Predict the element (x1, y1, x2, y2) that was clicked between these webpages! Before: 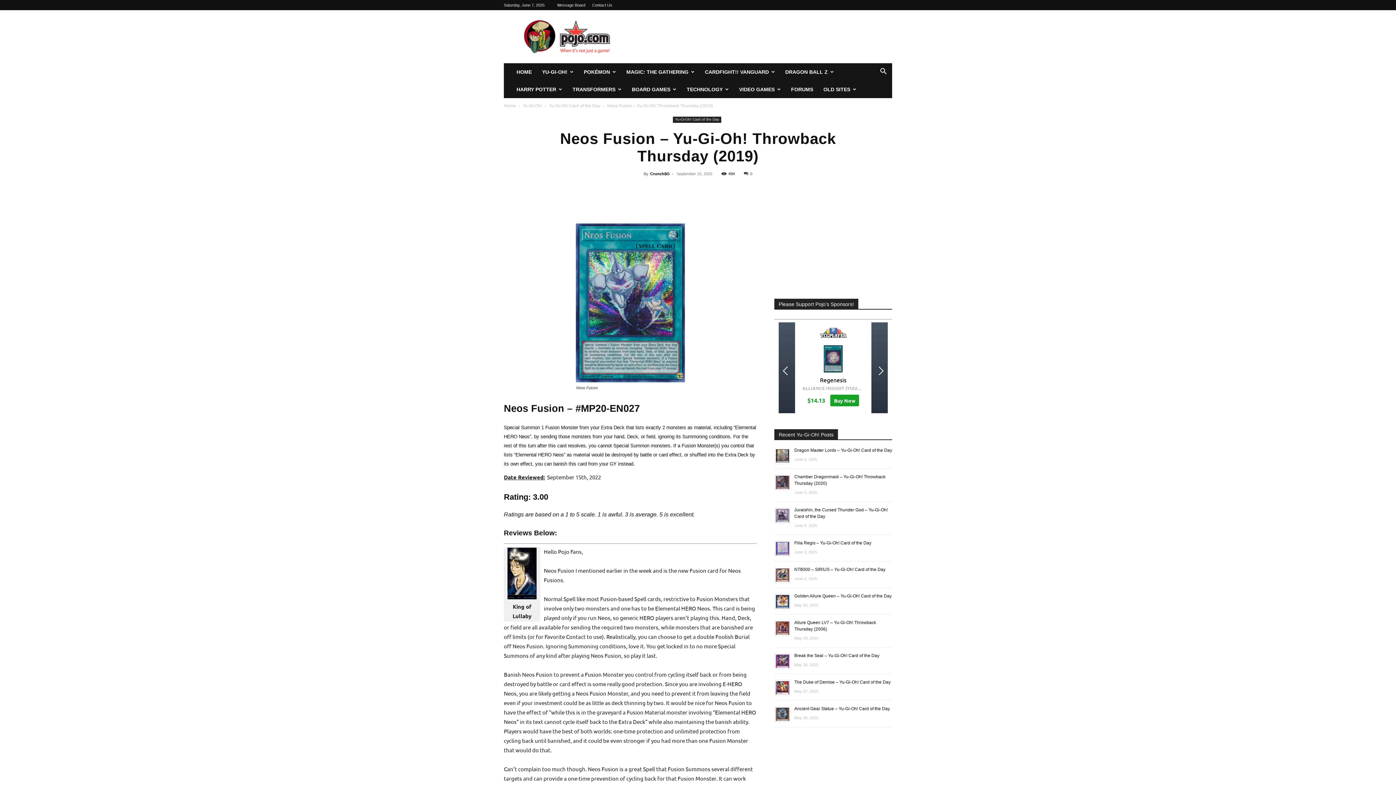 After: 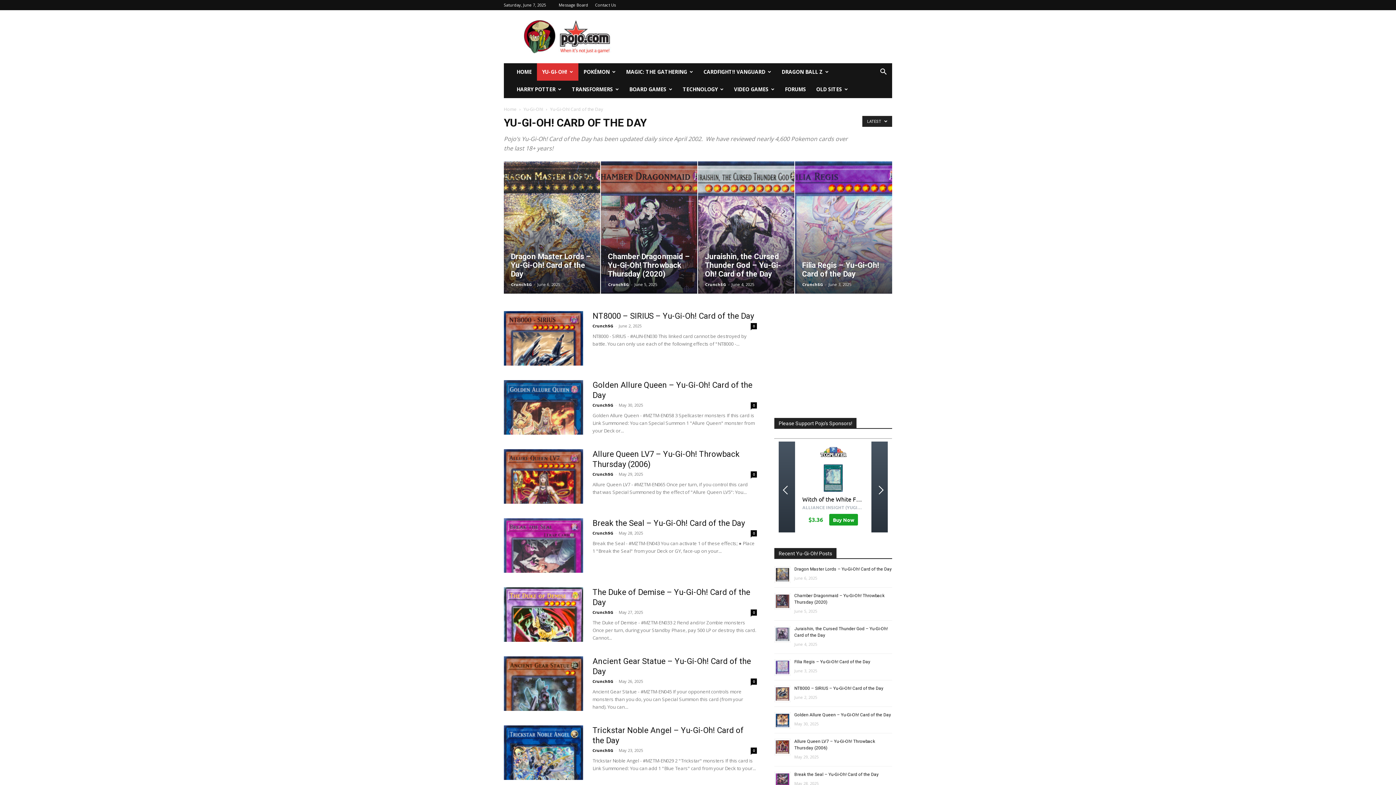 Action: bbox: (673, 116, 721, 122) label: Yu-Gi-Oh! Card of the Day